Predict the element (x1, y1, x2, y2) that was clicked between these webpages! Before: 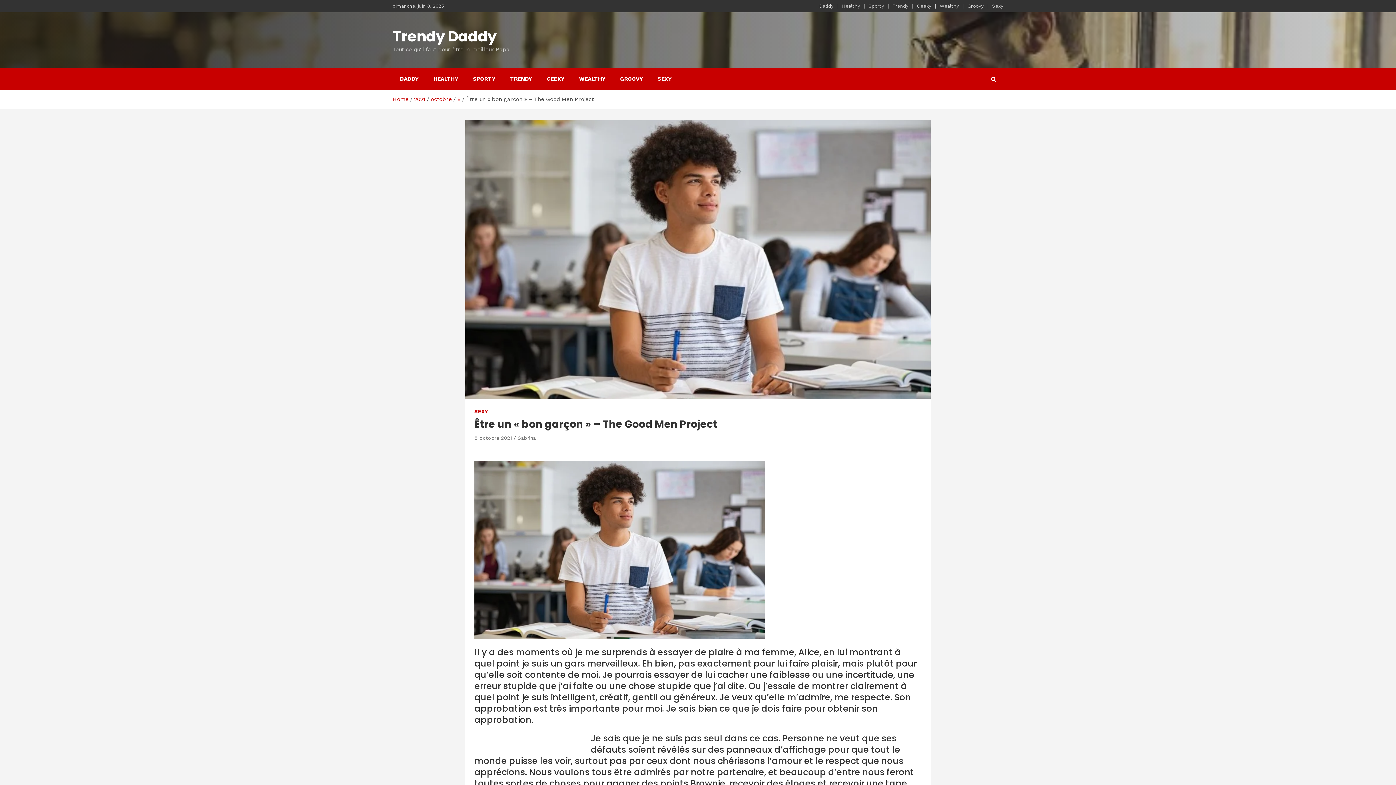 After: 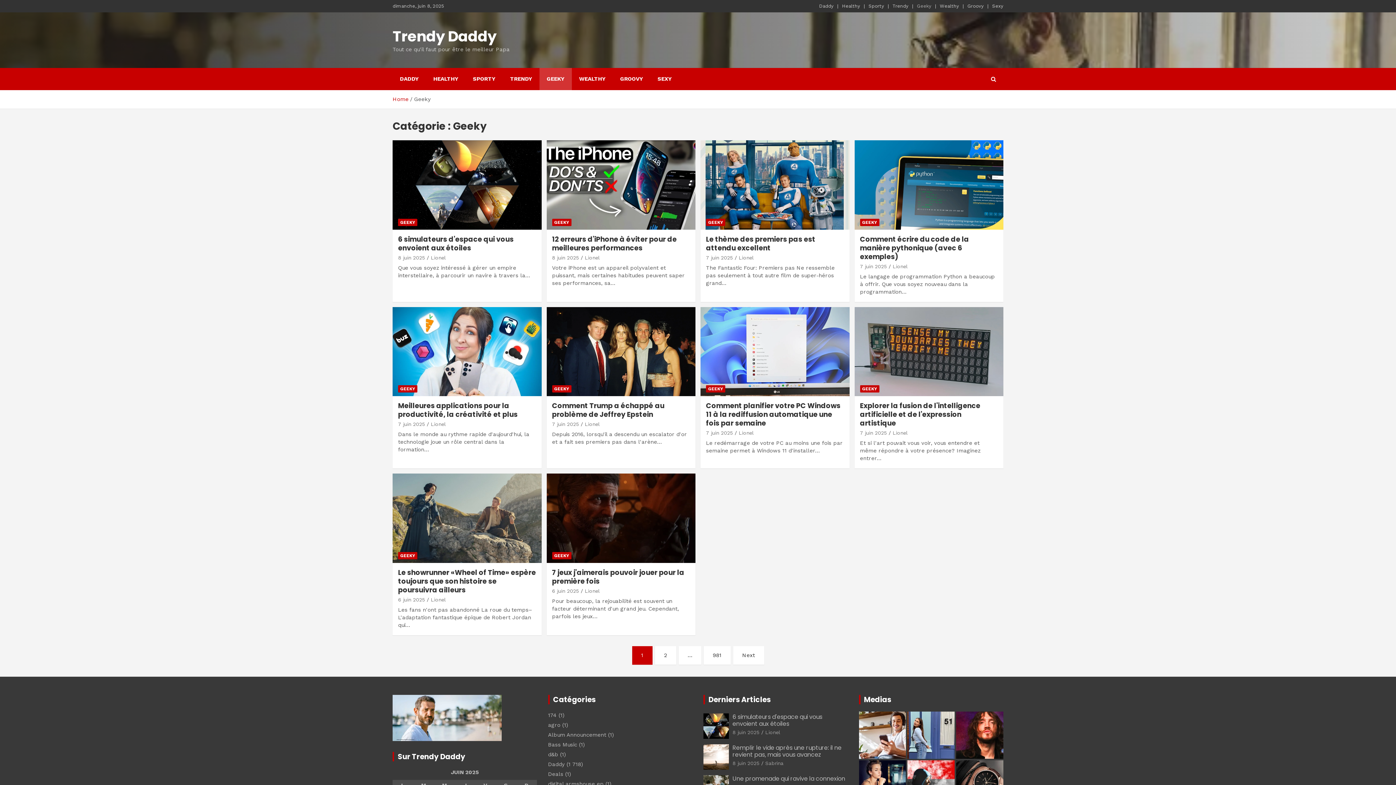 Action: bbox: (917, 2, 931, 9) label: Geeky